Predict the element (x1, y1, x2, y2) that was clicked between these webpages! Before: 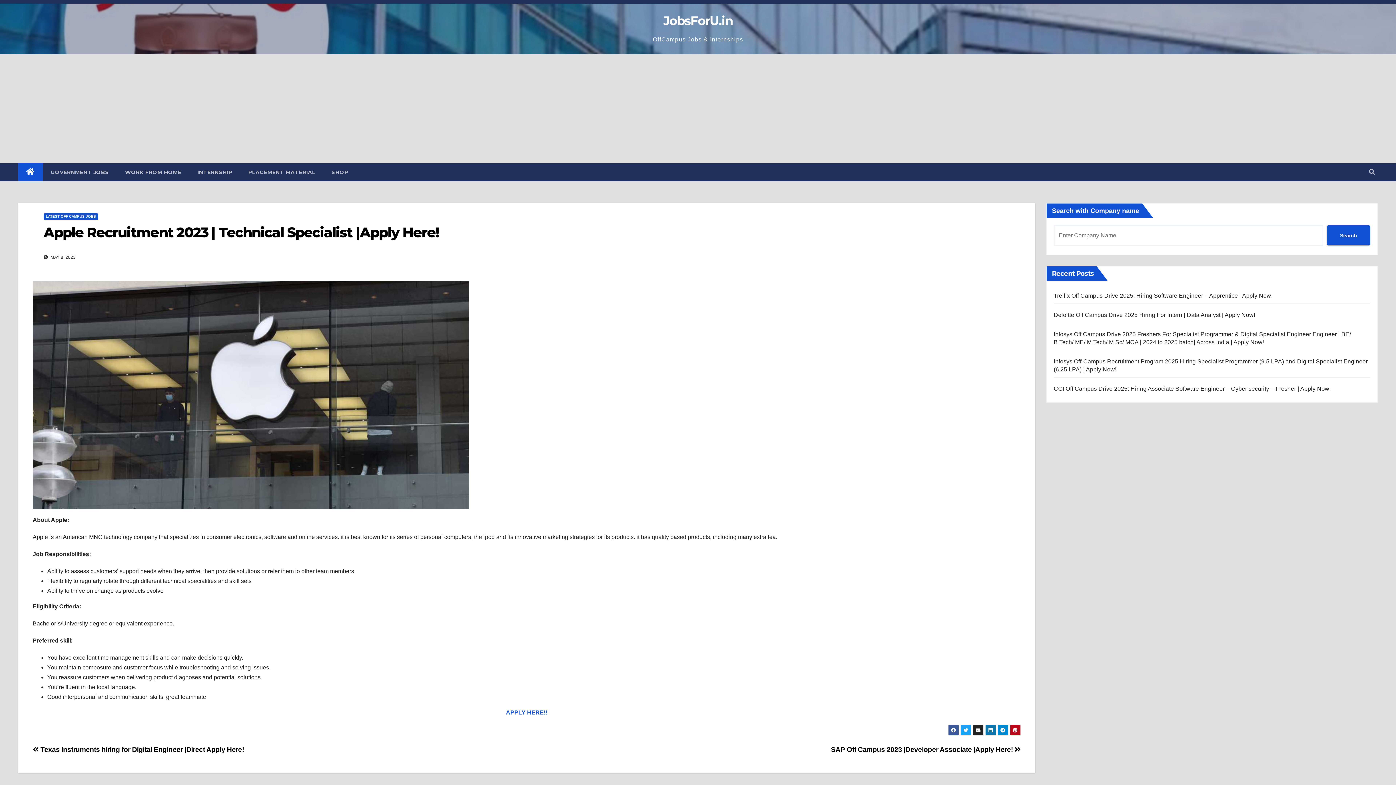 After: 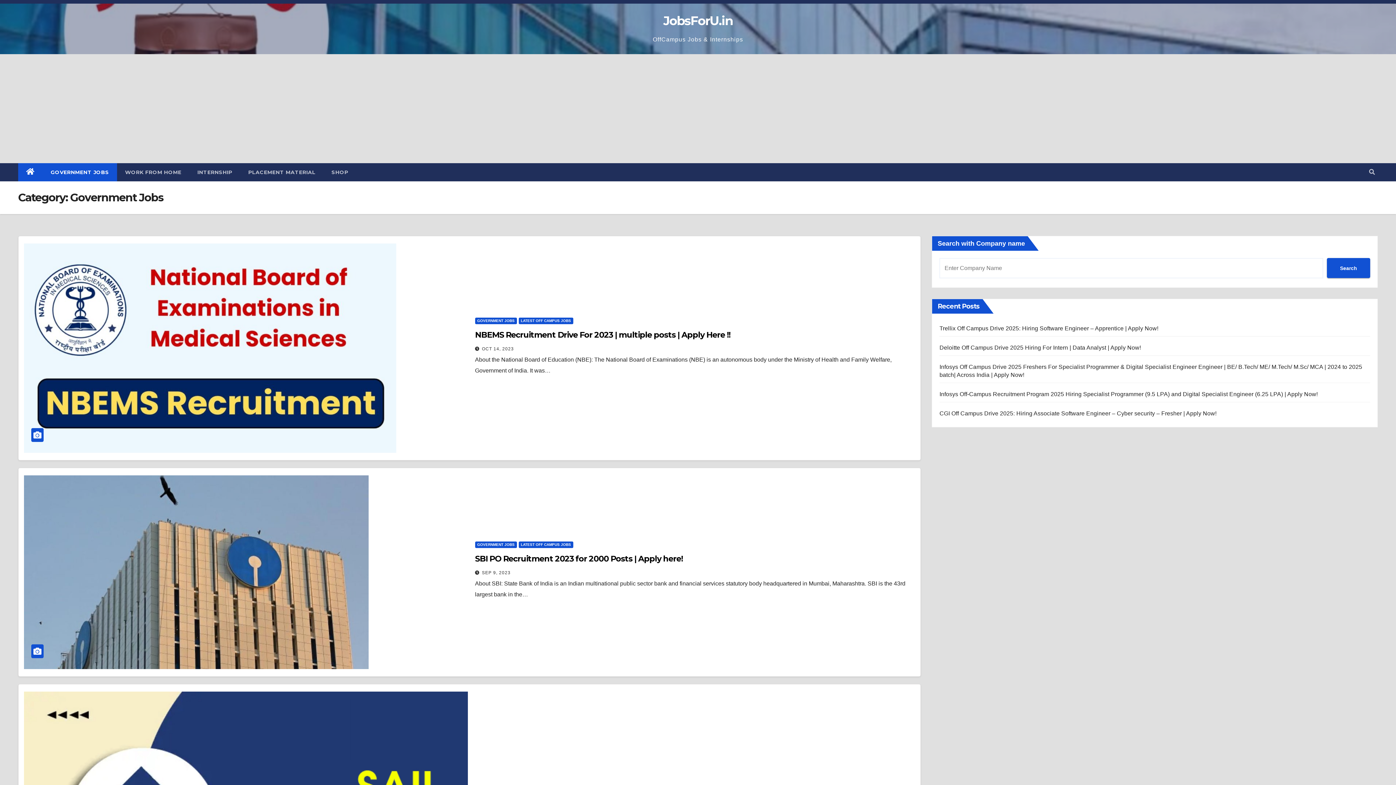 Action: label: GOVERNMENT JOBS bbox: (42, 163, 117, 181)